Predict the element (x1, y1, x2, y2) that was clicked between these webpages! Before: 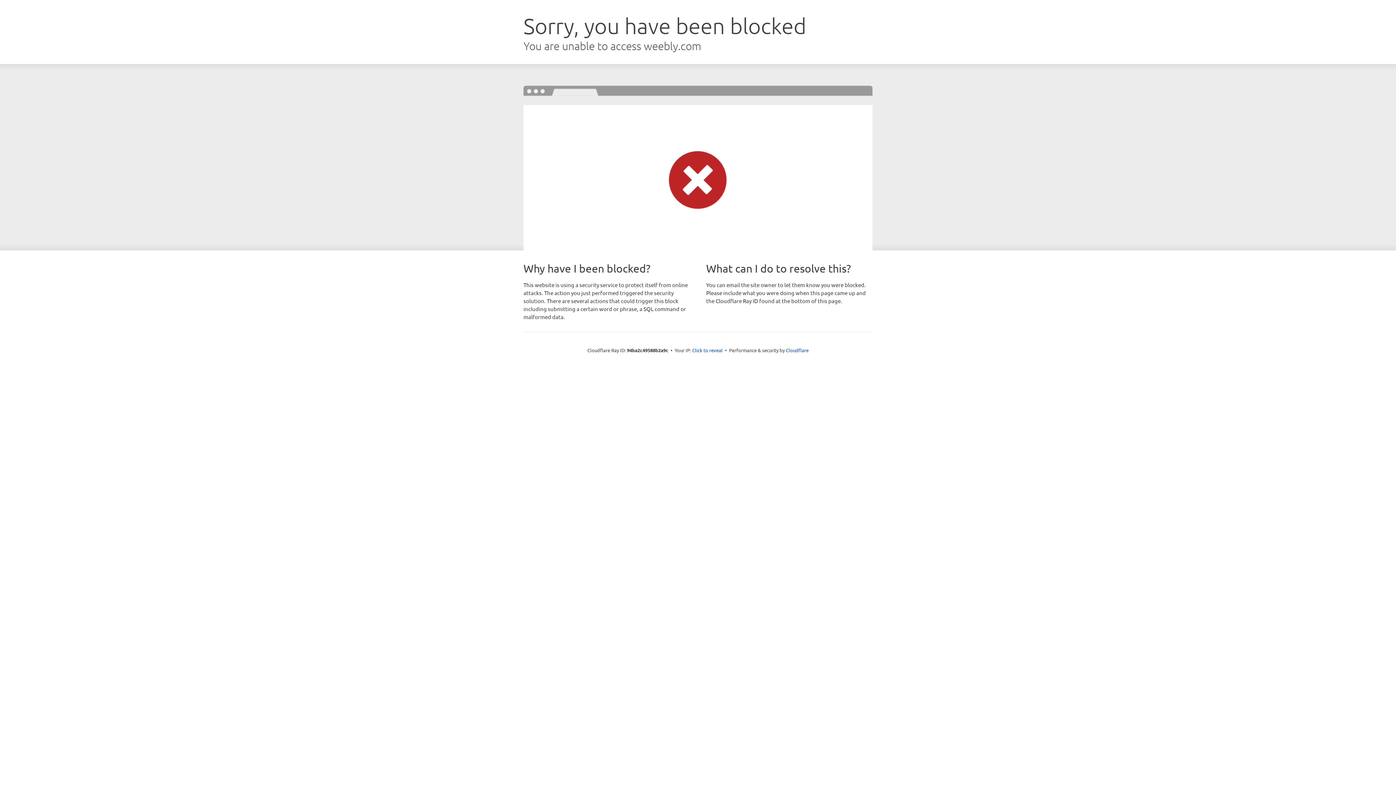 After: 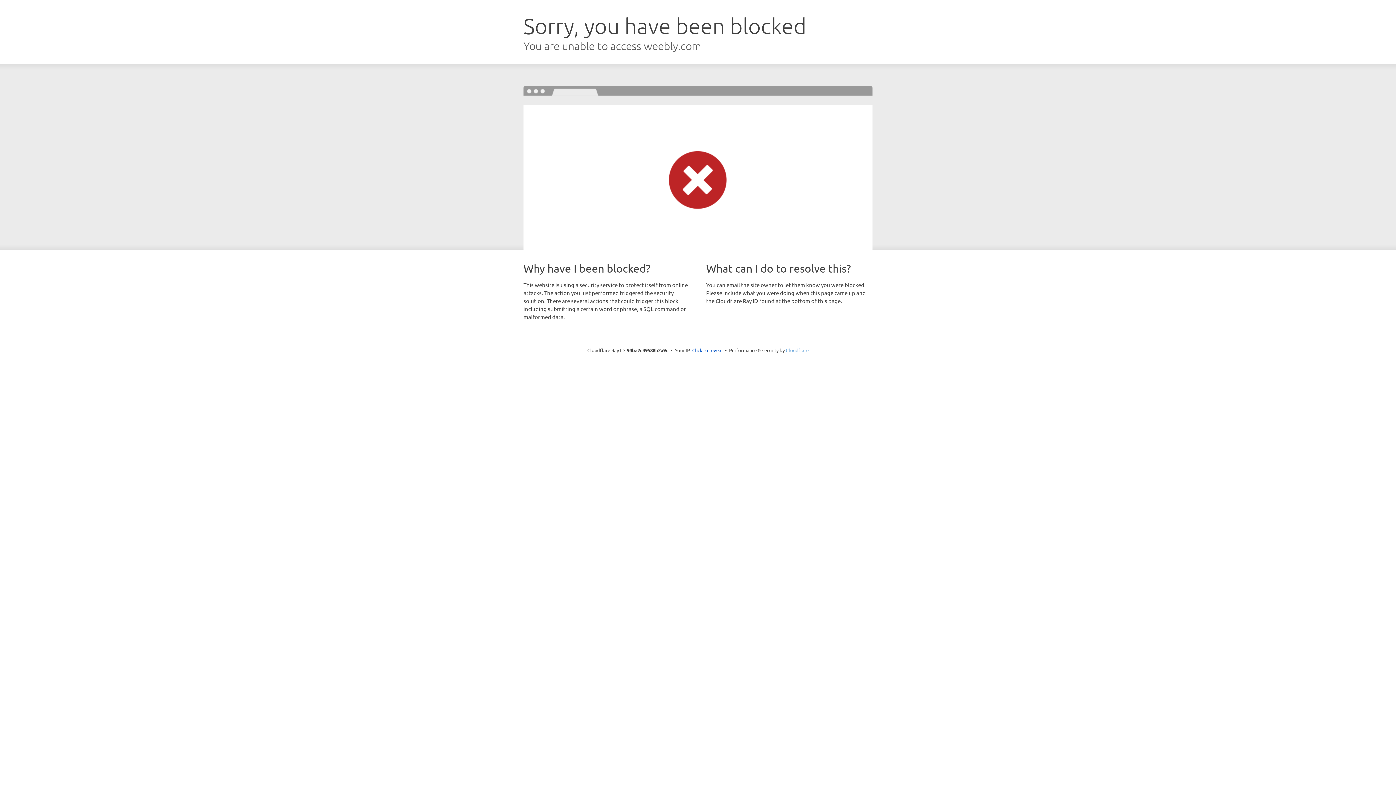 Action: label: Cloudflare bbox: (786, 347, 808, 353)